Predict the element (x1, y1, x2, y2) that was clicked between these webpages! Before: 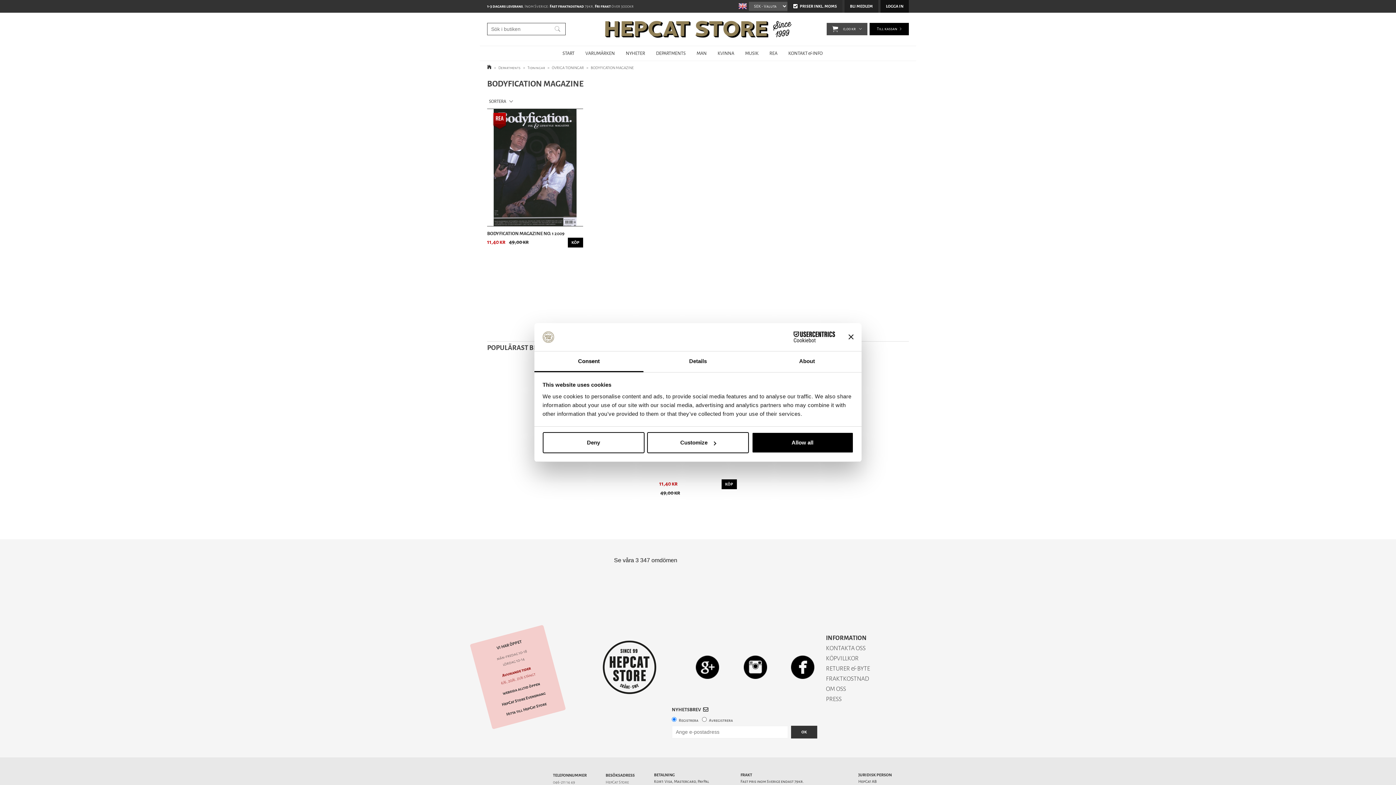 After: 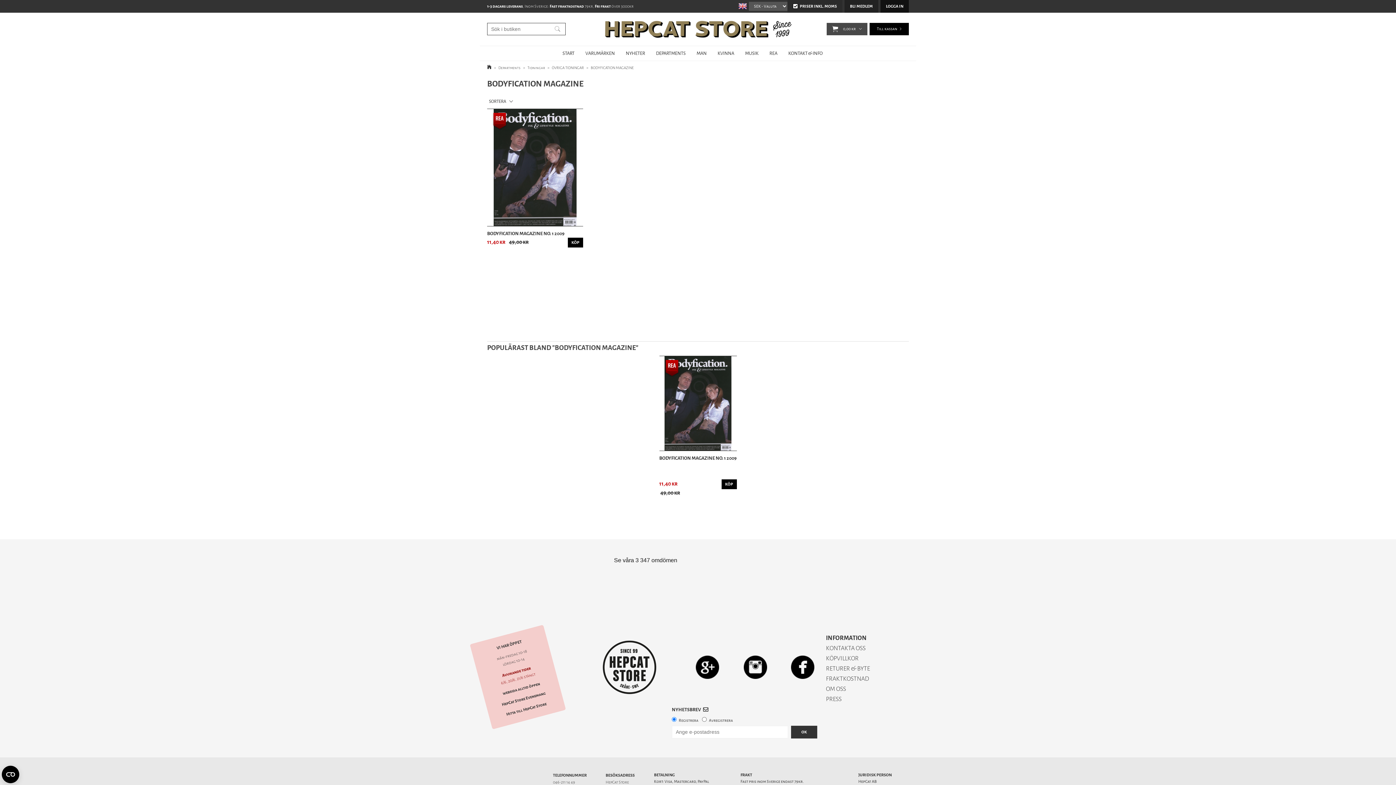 Action: bbox: (791, 726, 817, 738) label: OK